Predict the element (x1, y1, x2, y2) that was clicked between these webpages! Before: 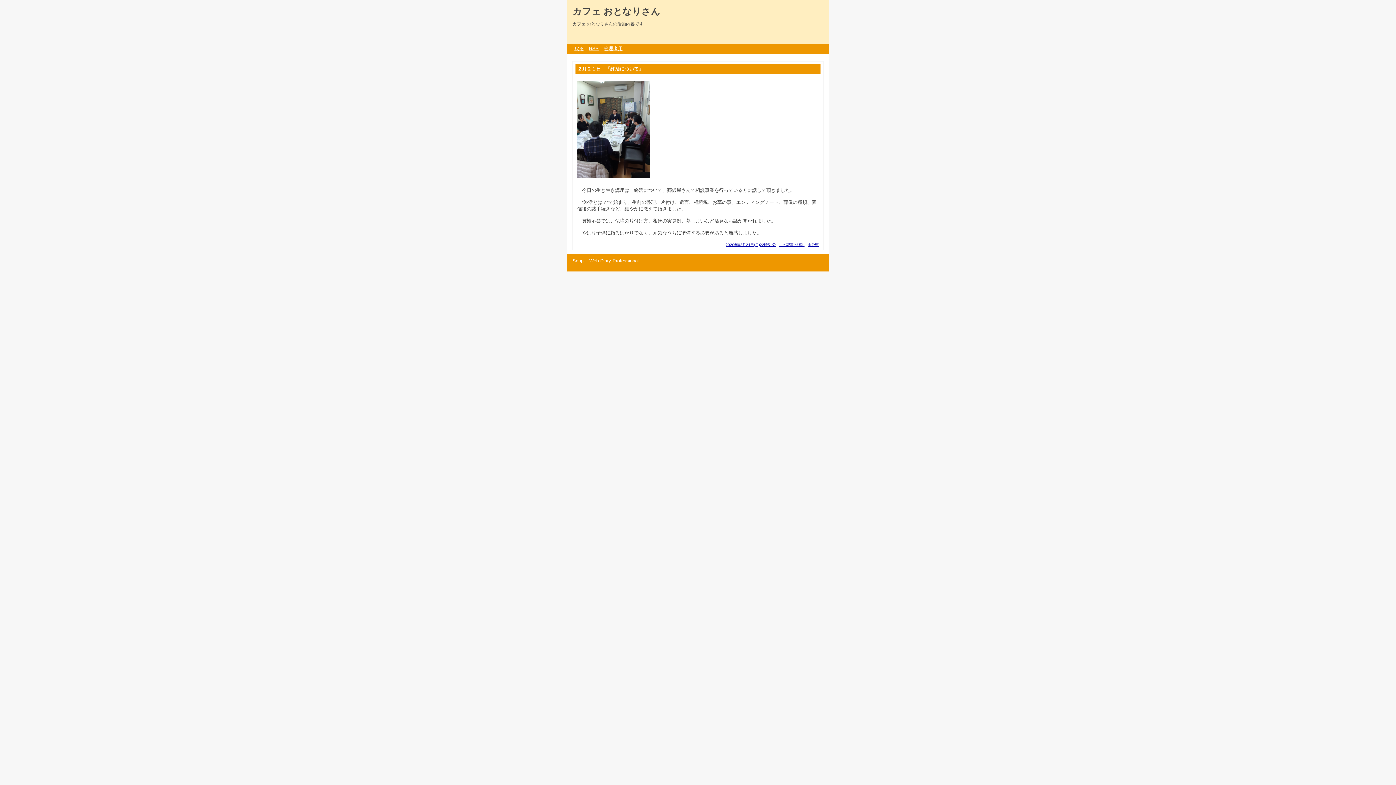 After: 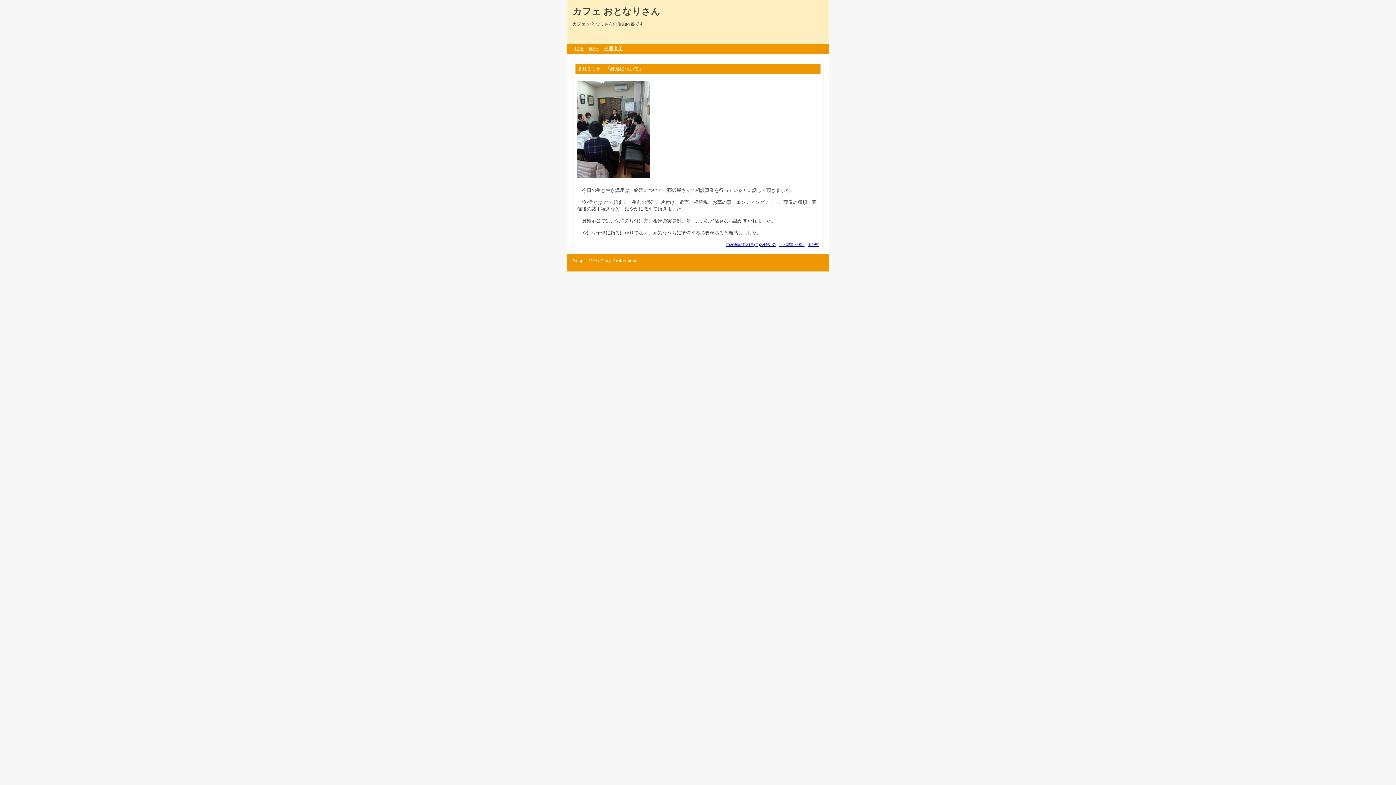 Action: bbox: (779, 242, 804, 246) label: この記事のURL